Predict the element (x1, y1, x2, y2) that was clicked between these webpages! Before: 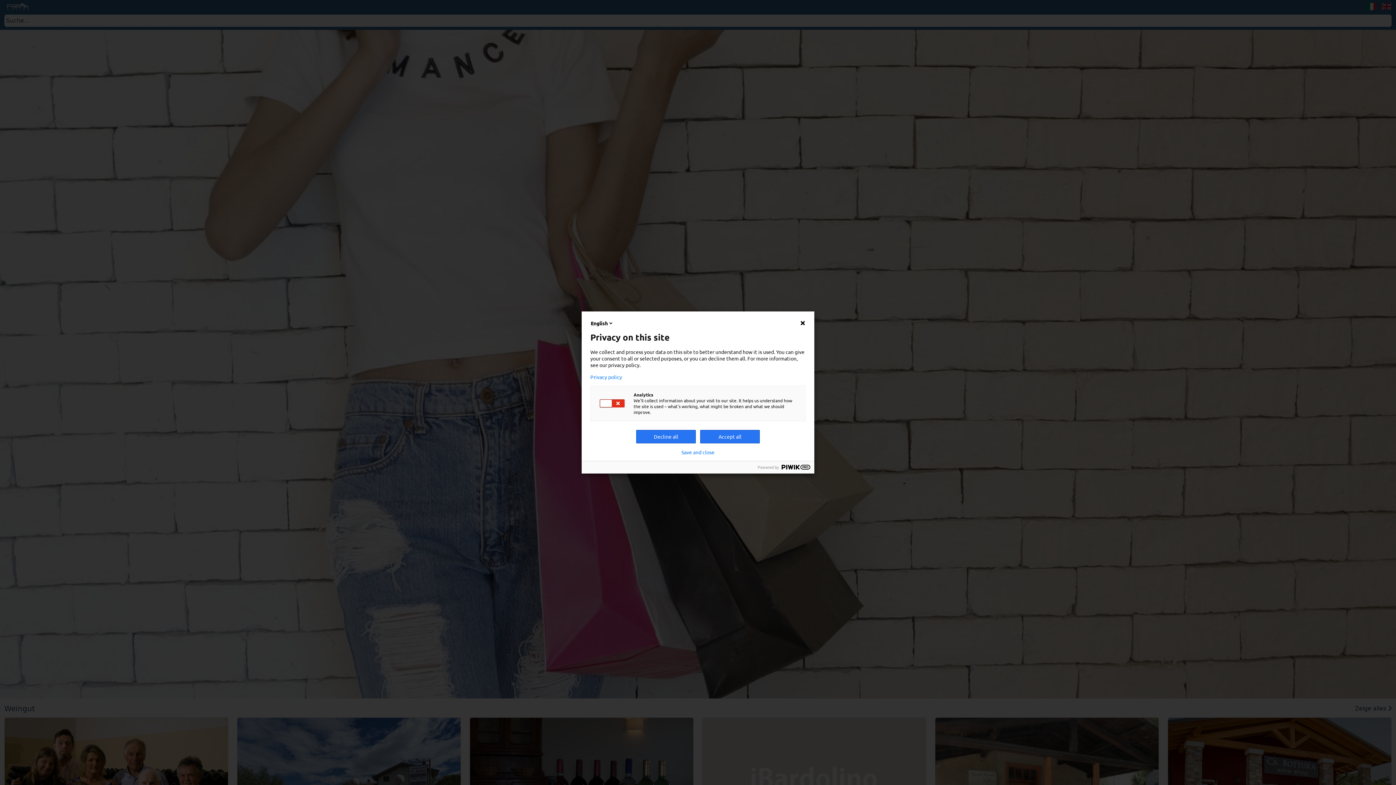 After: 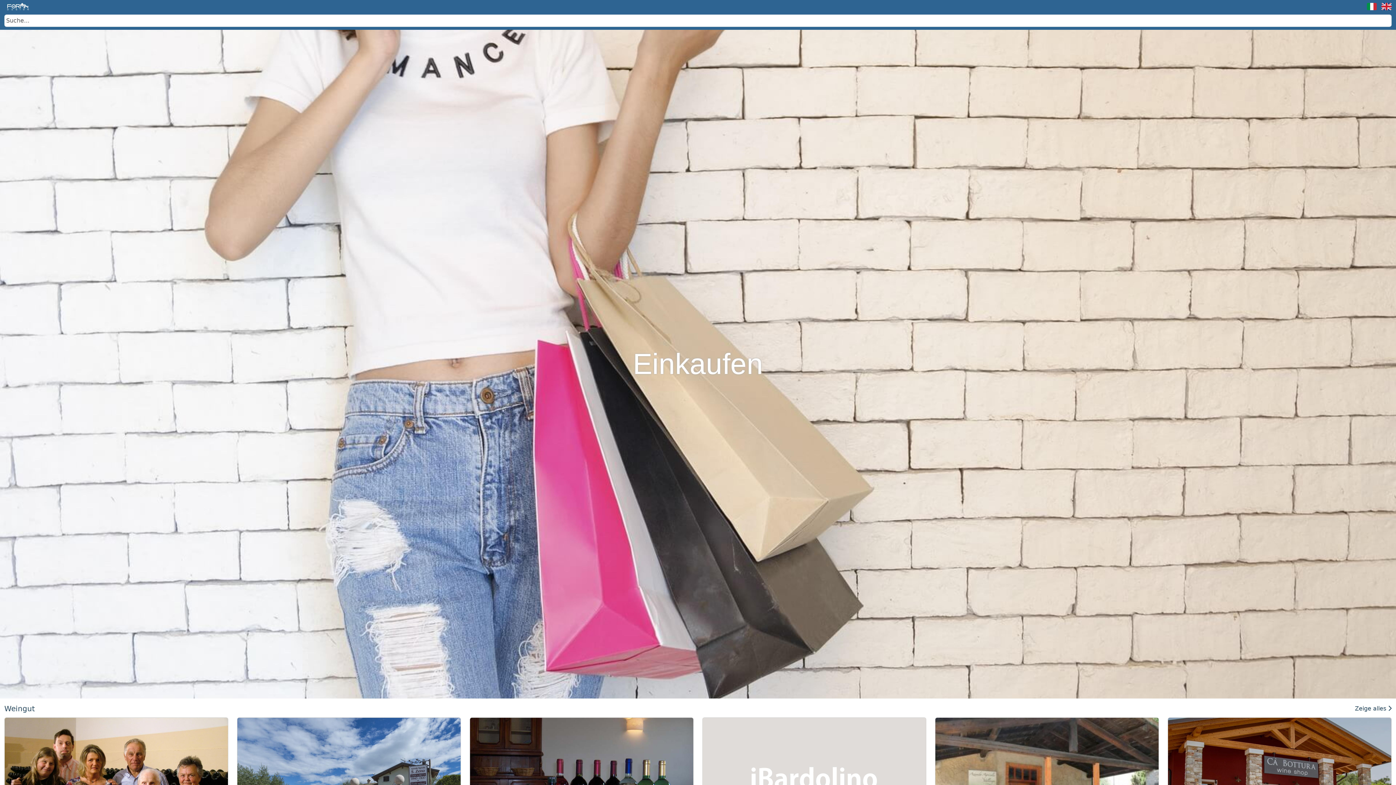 Action: bbox: (800, 320, 805, 326)